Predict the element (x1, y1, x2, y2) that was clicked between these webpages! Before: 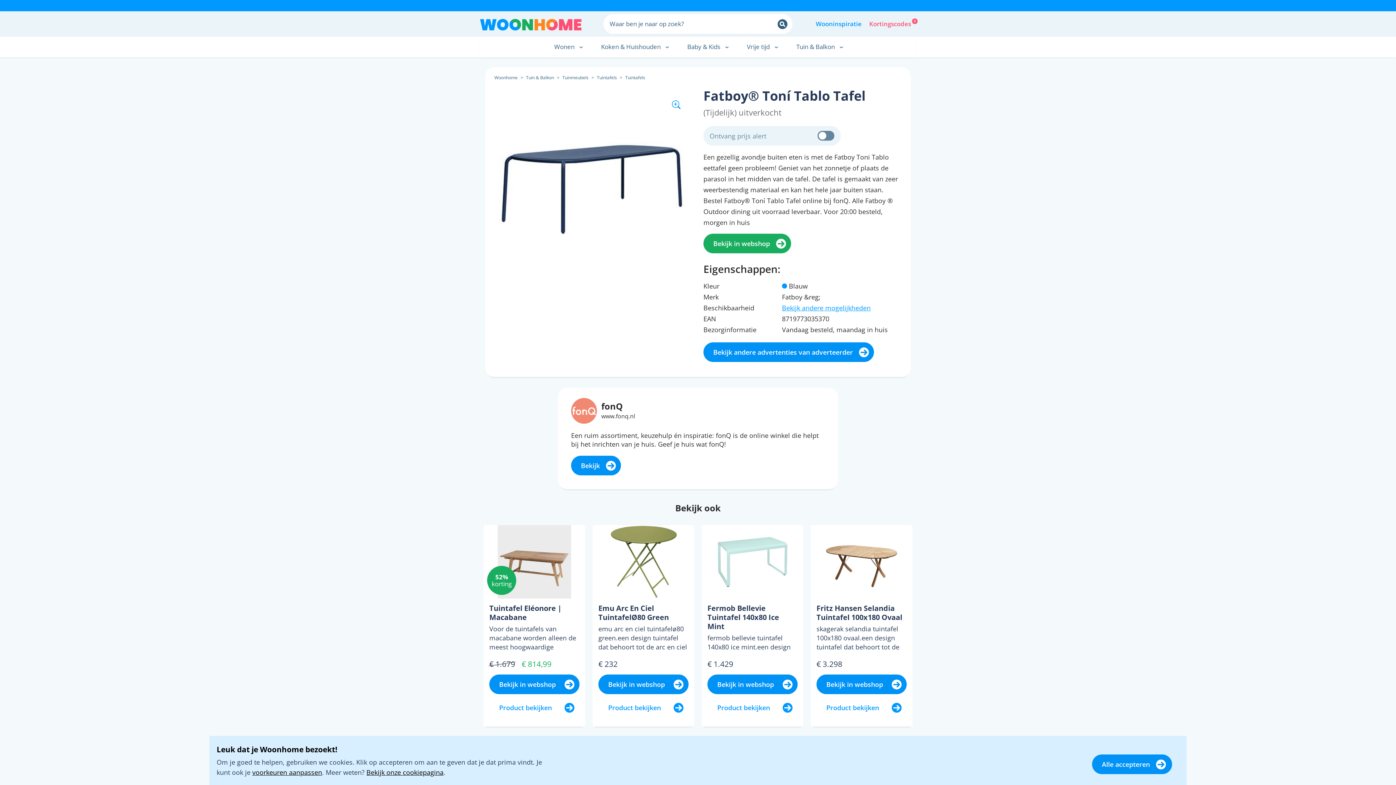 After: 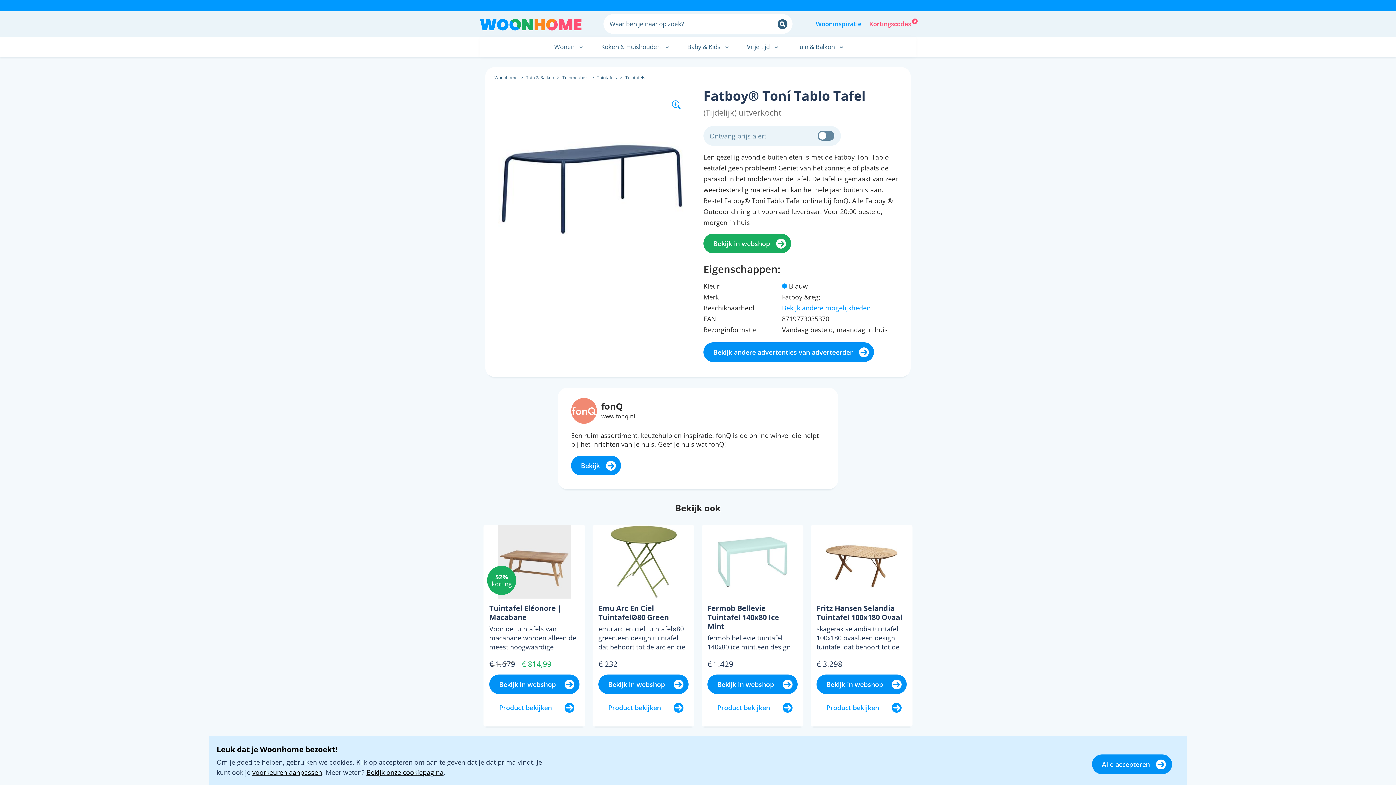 Action: label: Bekijk onze cookiepagina bbox: (366, 768, 443, 777)